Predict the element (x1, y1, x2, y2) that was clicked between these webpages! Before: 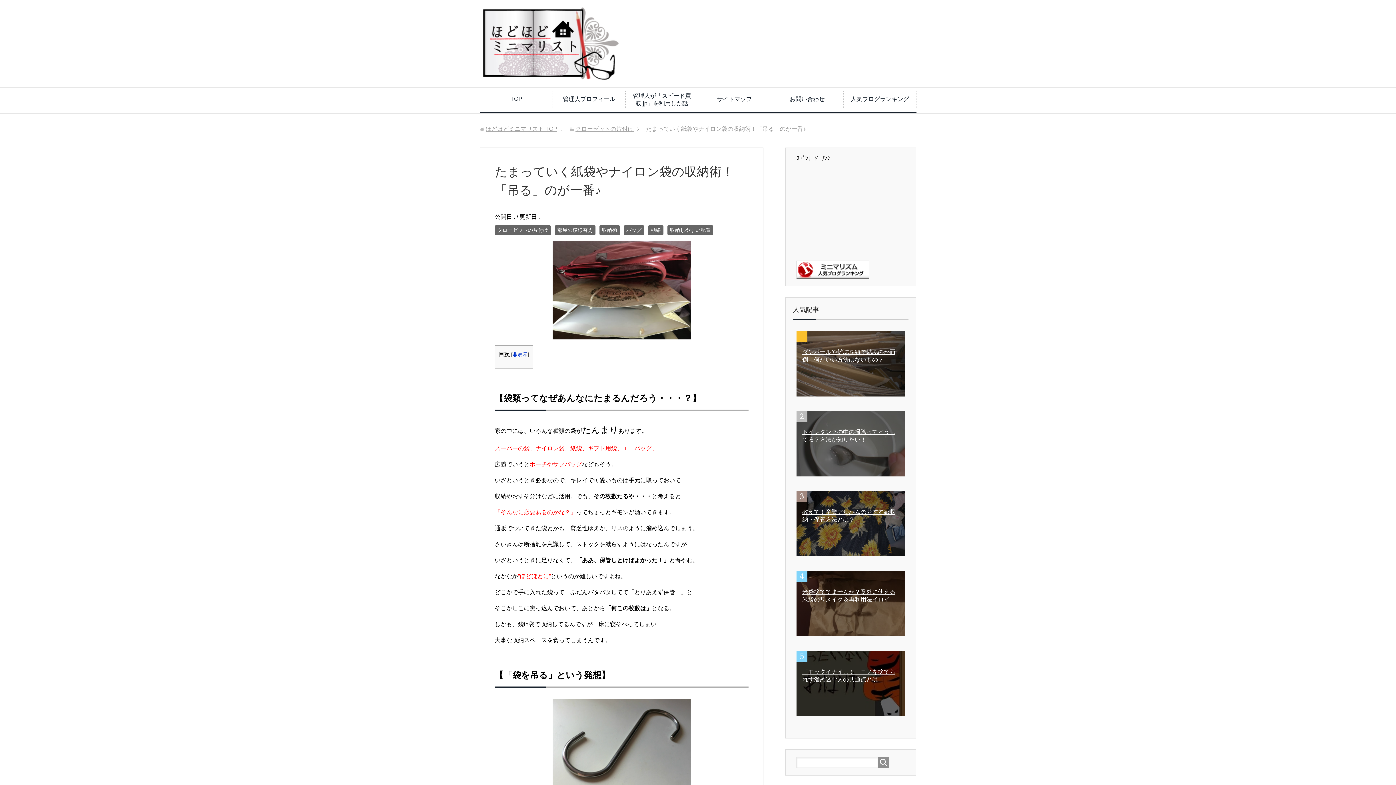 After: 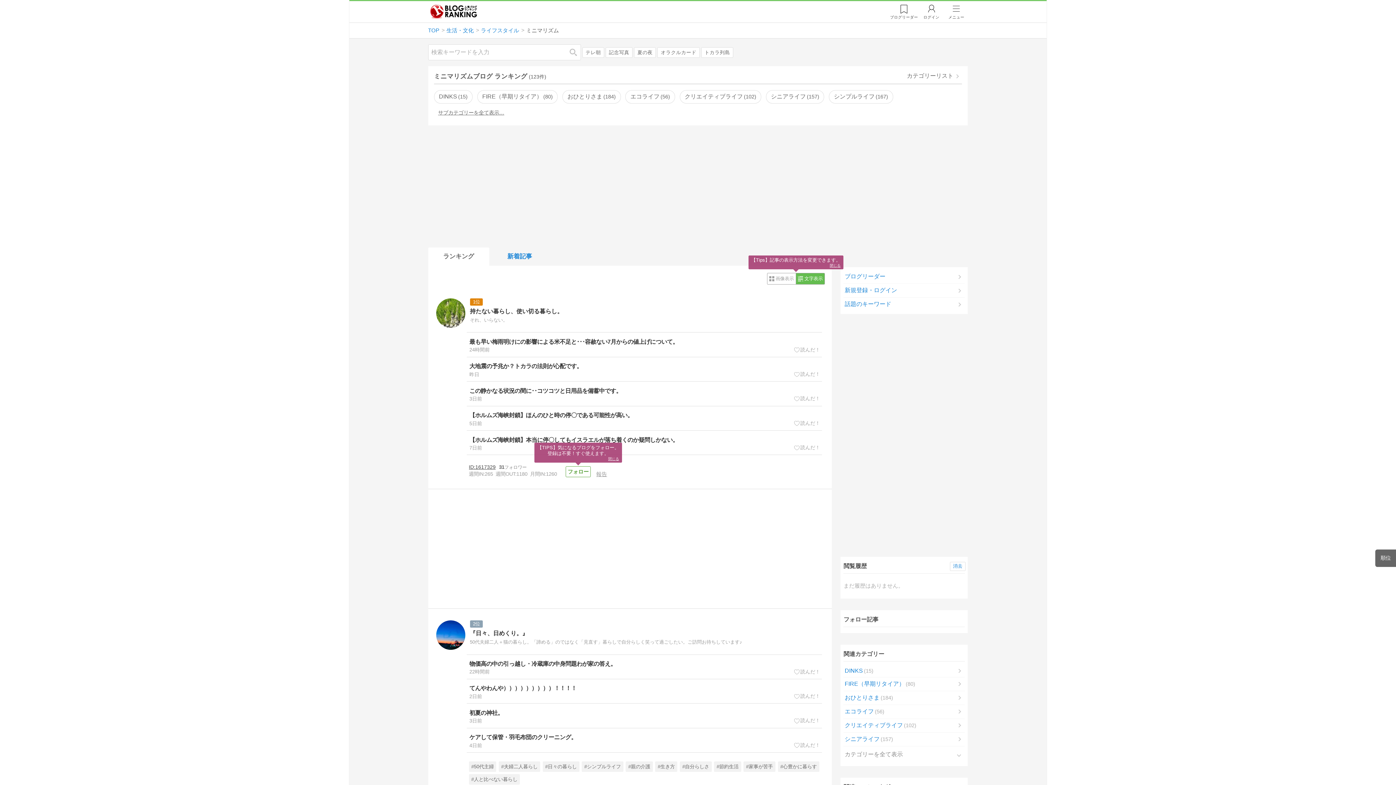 Action: label: 人気ブログランキング bbox: (844, 90, 916, 108)